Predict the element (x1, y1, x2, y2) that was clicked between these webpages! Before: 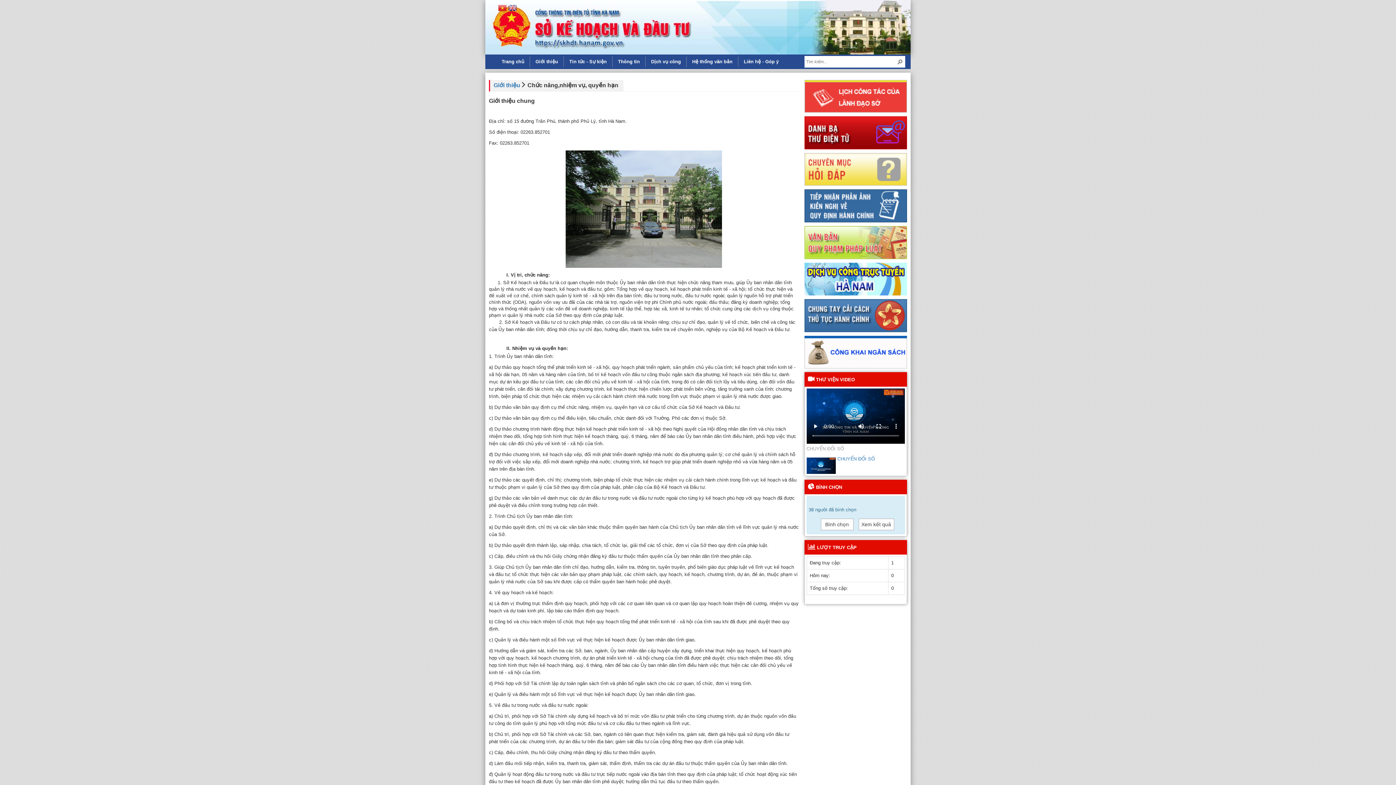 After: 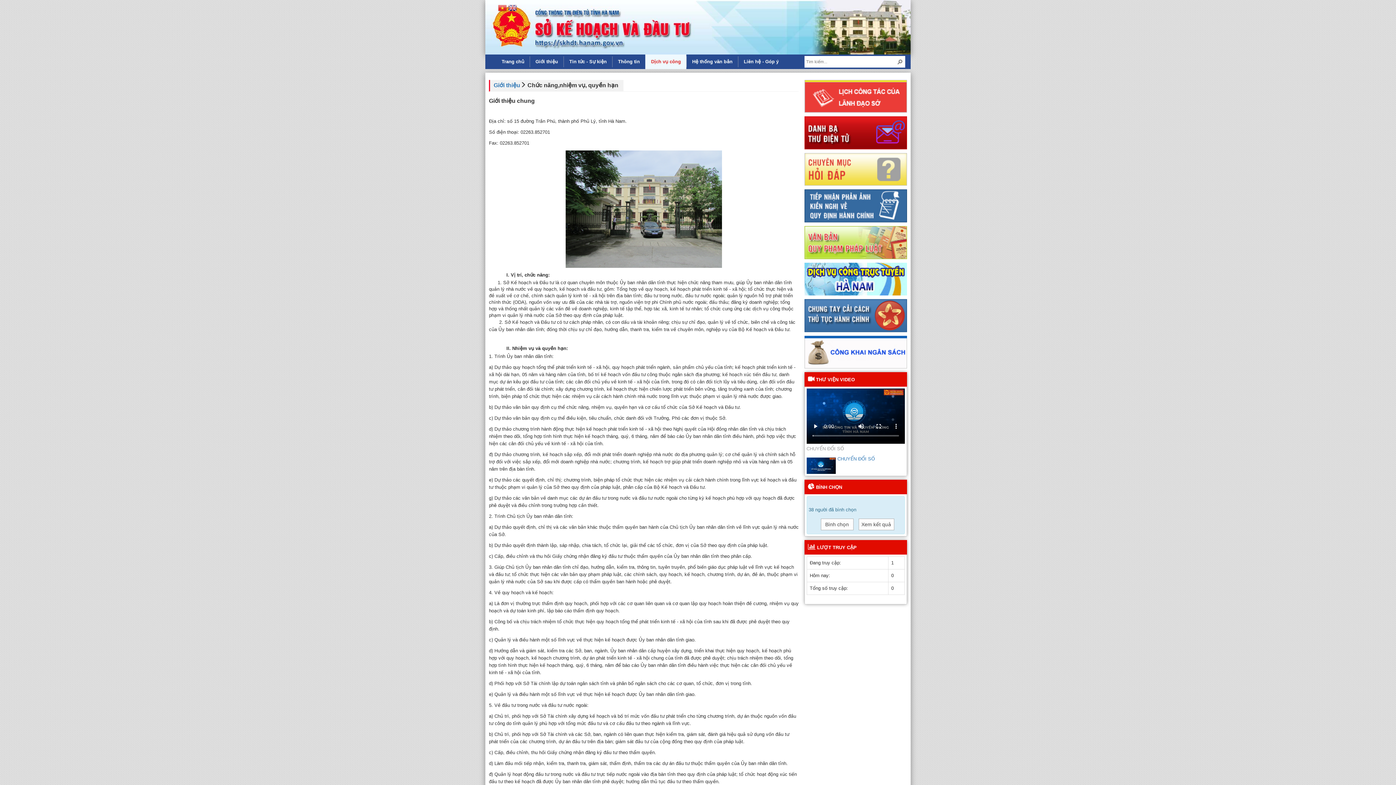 Action: bbox: (645, 56, 686, 67) label: Dịch vụ công